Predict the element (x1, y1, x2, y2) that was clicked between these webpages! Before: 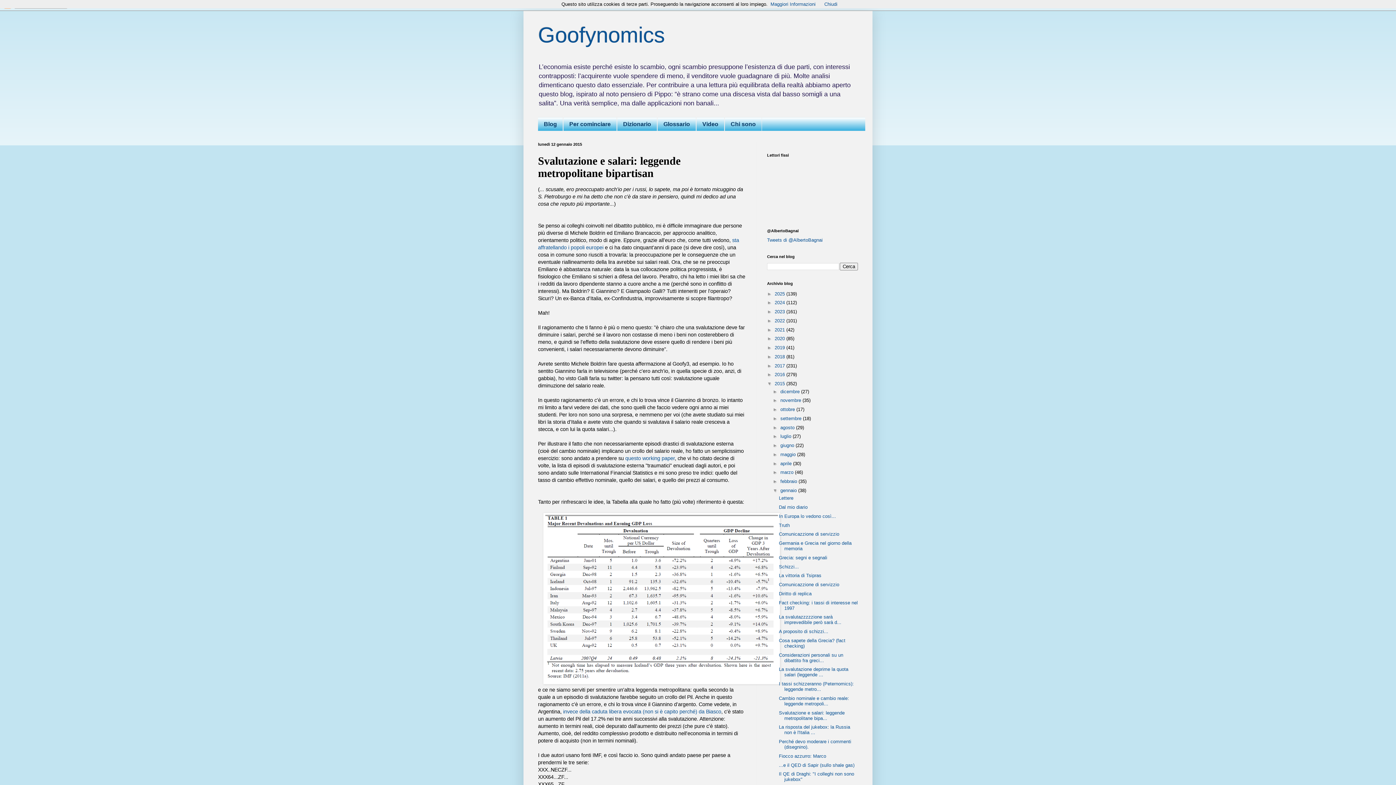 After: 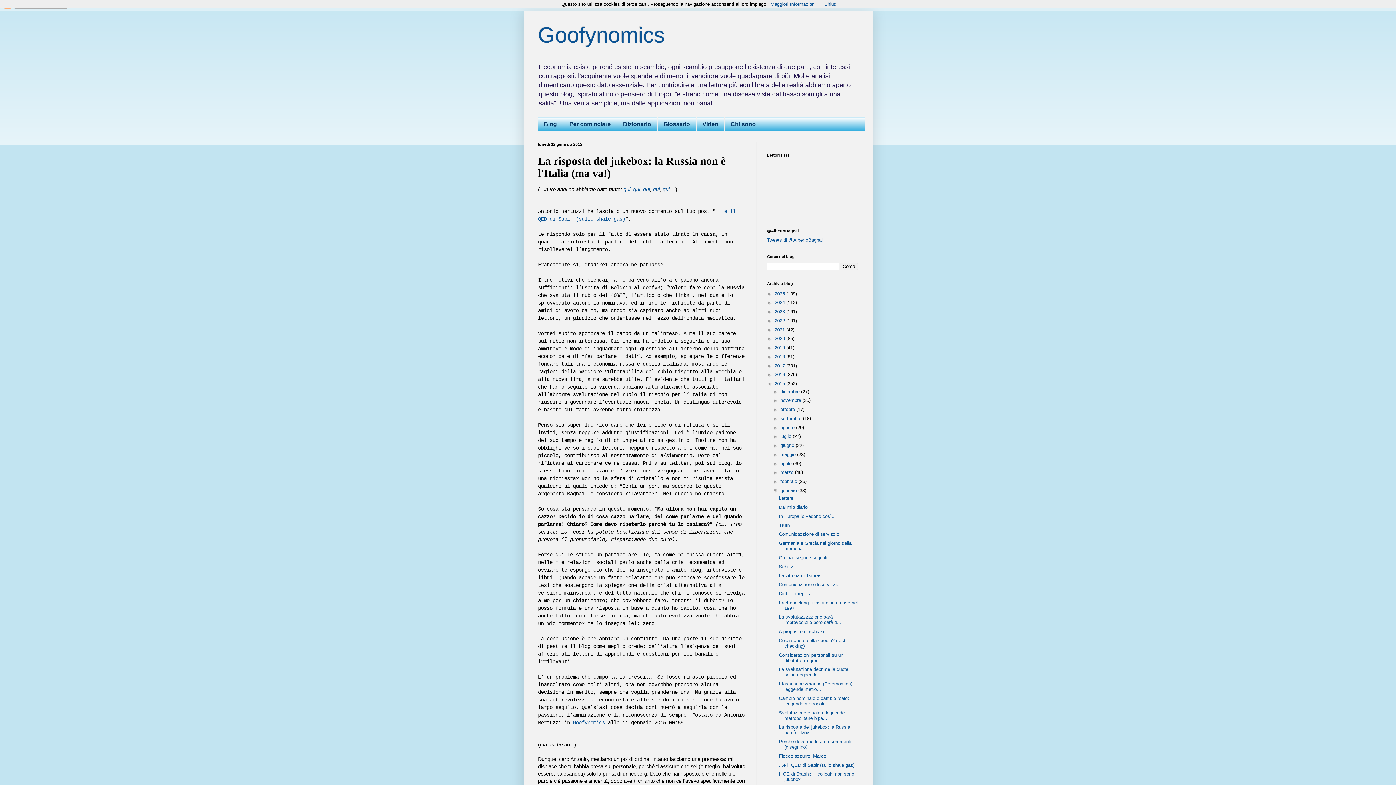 Action: label: La risposta del jukebox: la Russia non è l'Italia ... bbox: (779, 724, 850, 735)